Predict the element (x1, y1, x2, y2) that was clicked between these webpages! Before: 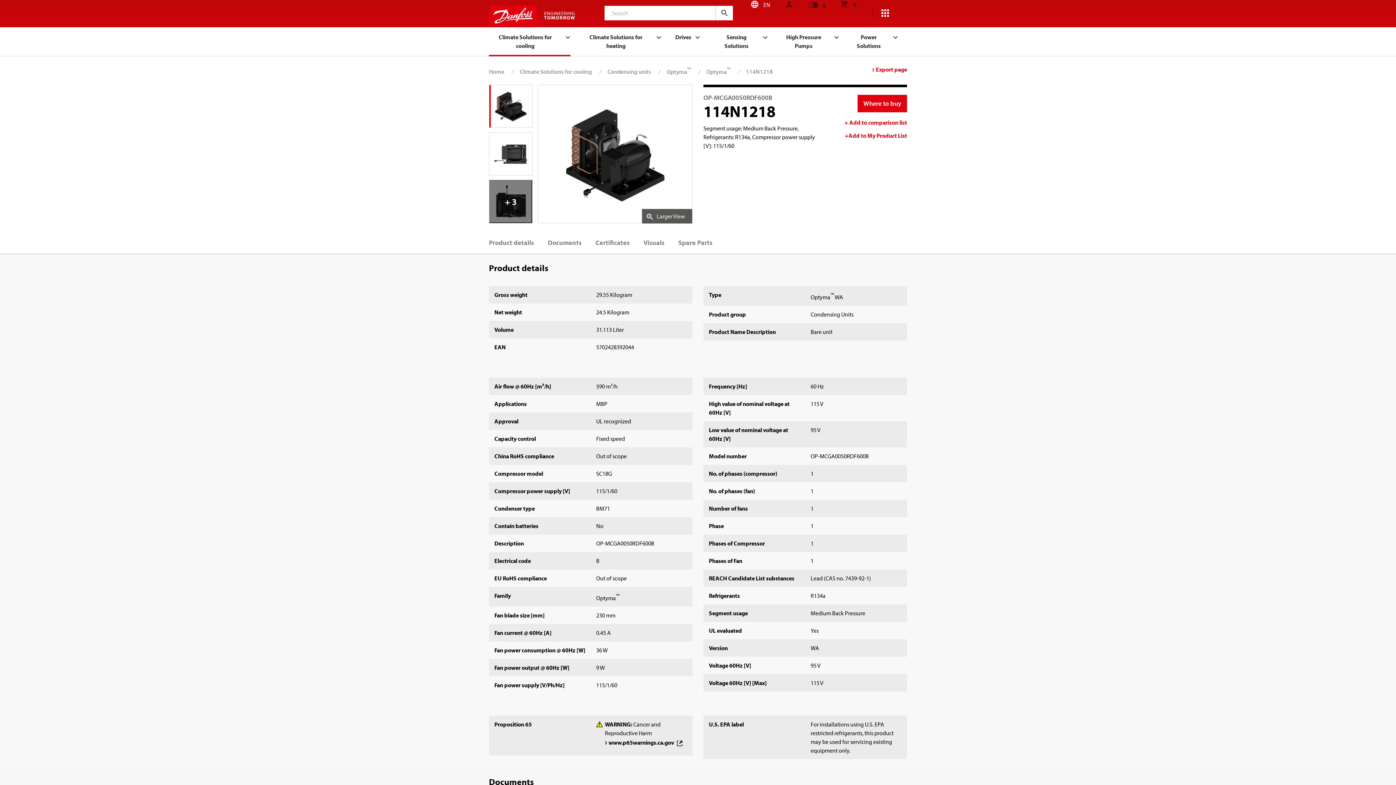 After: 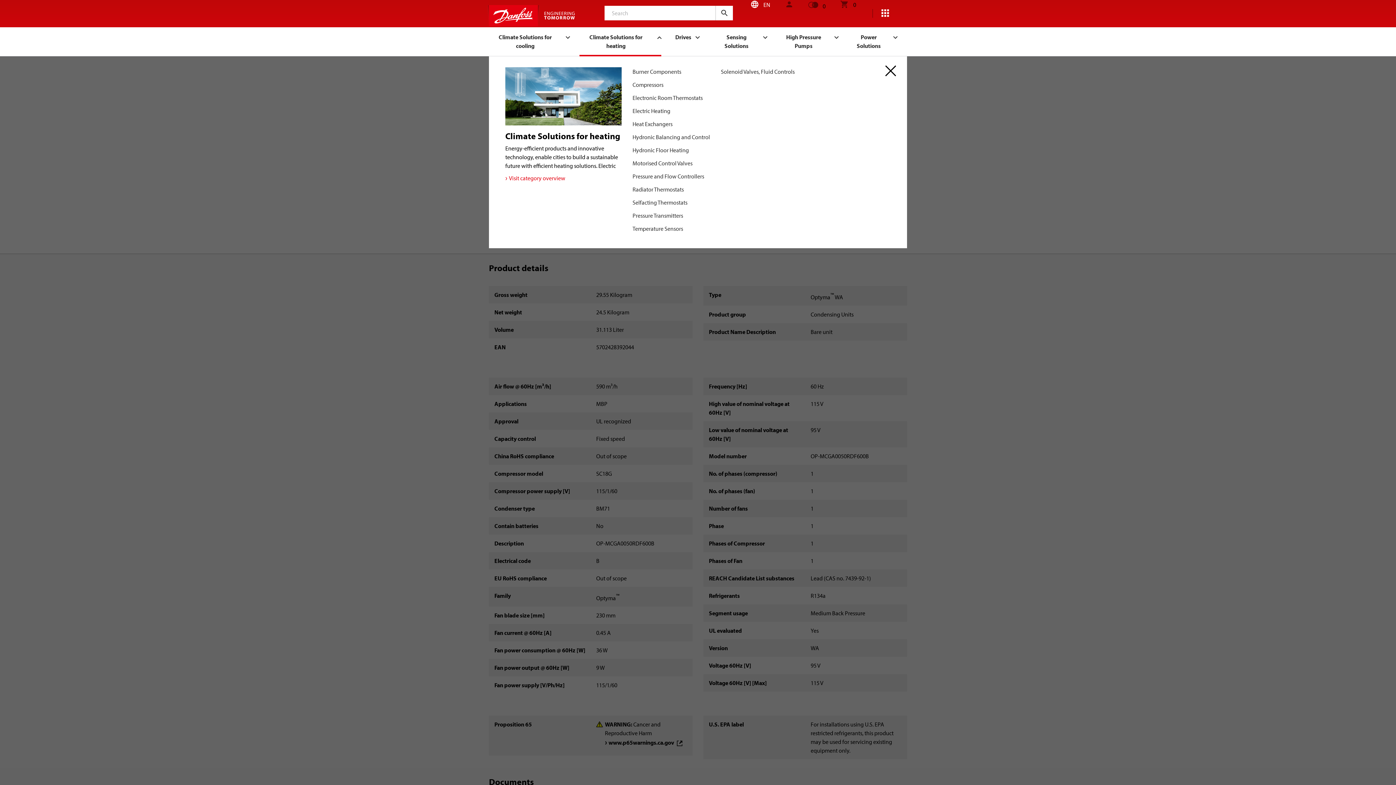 Action: bbox: (579, 26, 661, 56) label: Climate Solutions for heating